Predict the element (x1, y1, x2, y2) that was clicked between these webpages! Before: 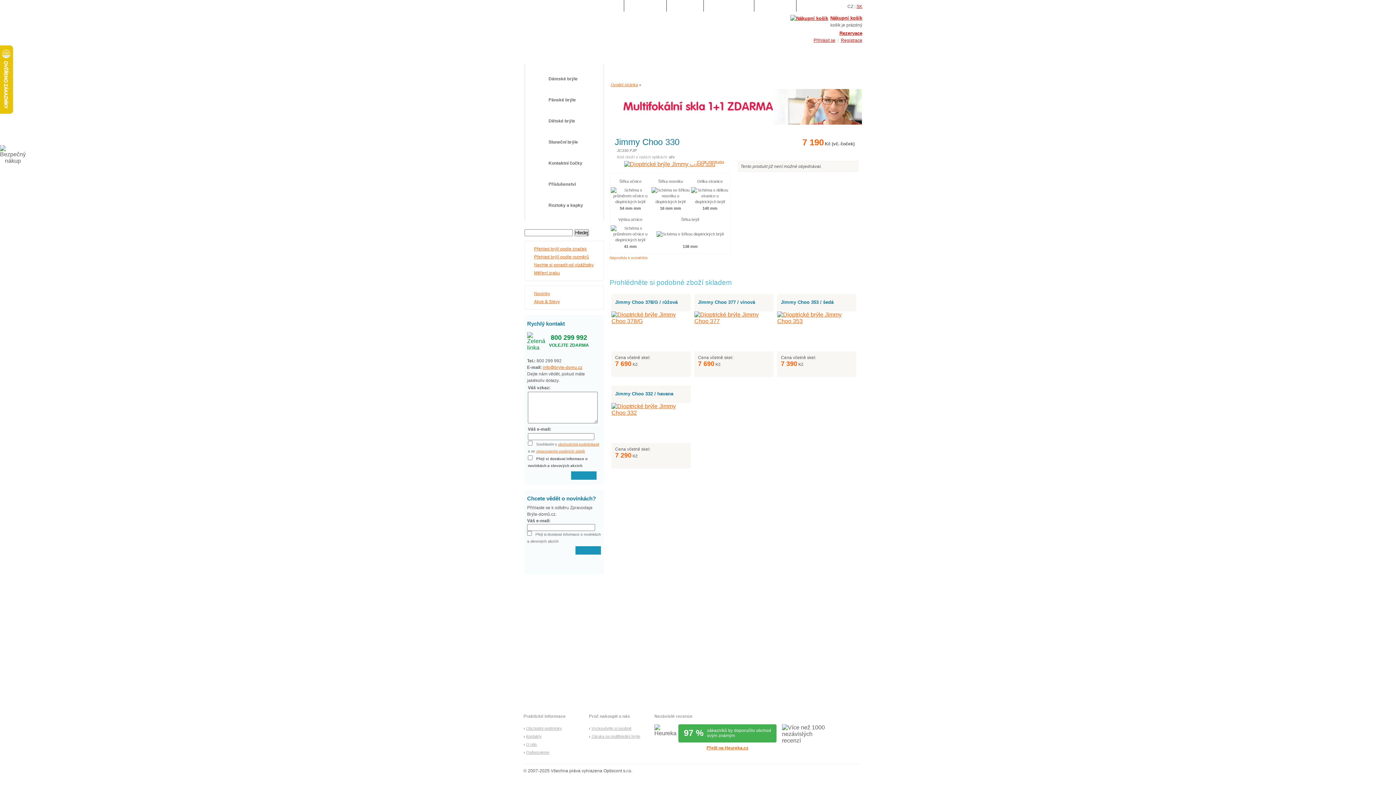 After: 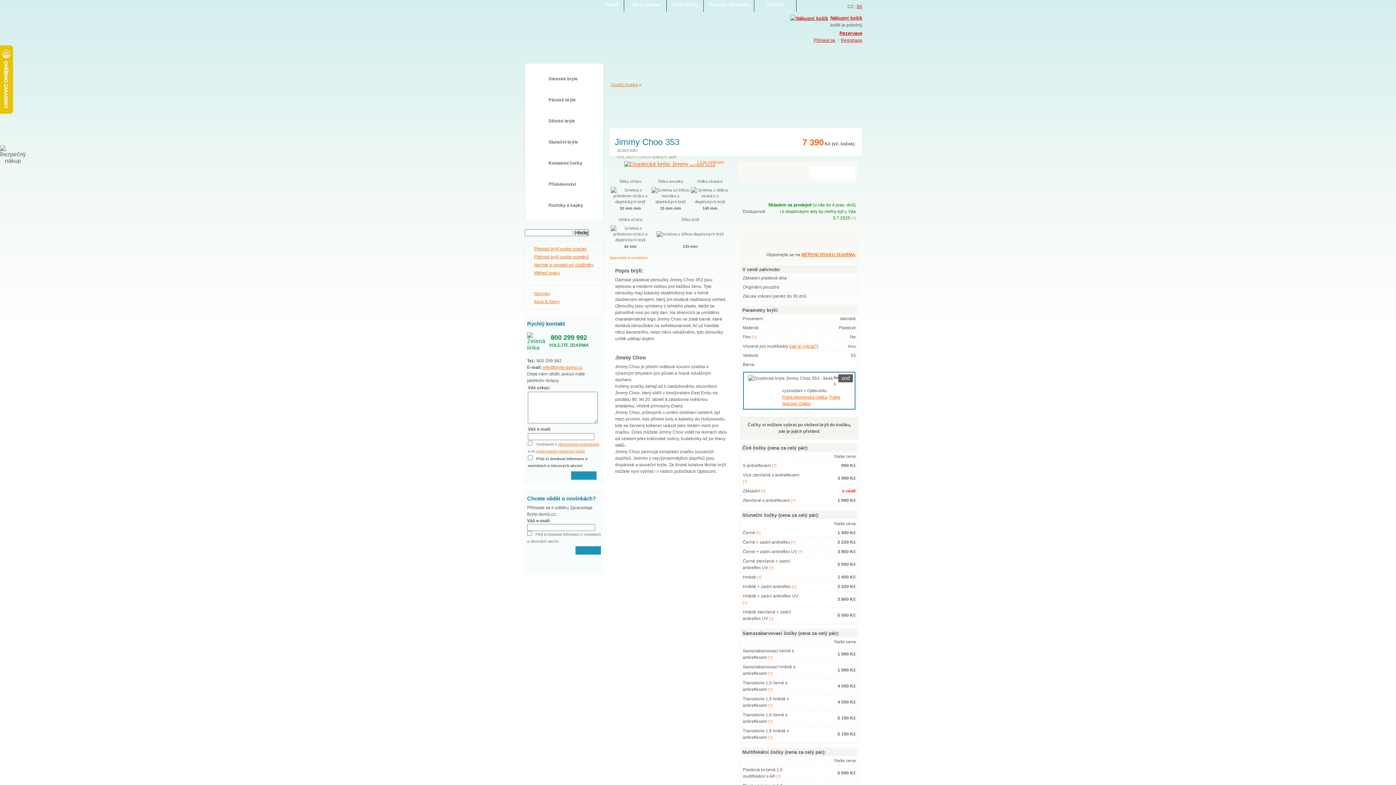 Action: bbox: (777, 311, 856, 351)